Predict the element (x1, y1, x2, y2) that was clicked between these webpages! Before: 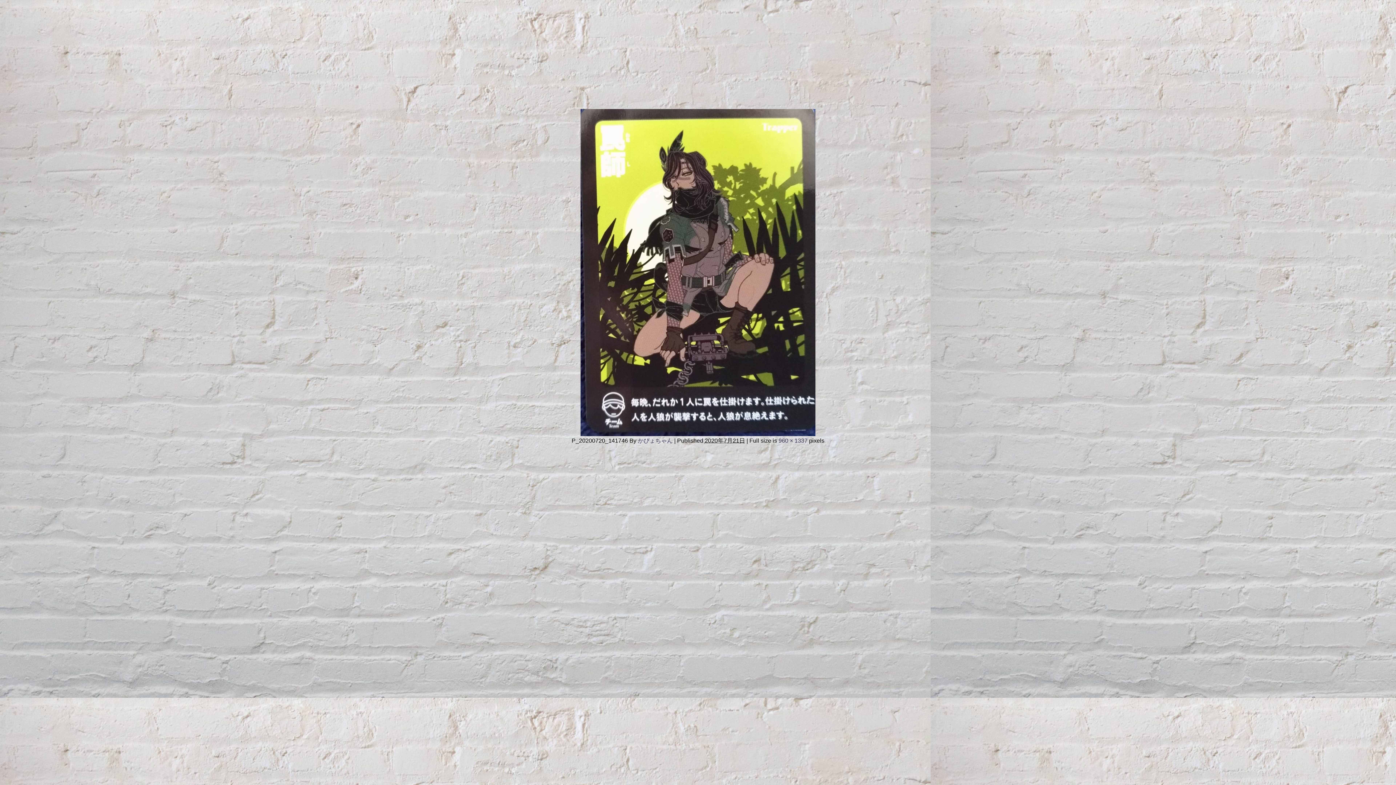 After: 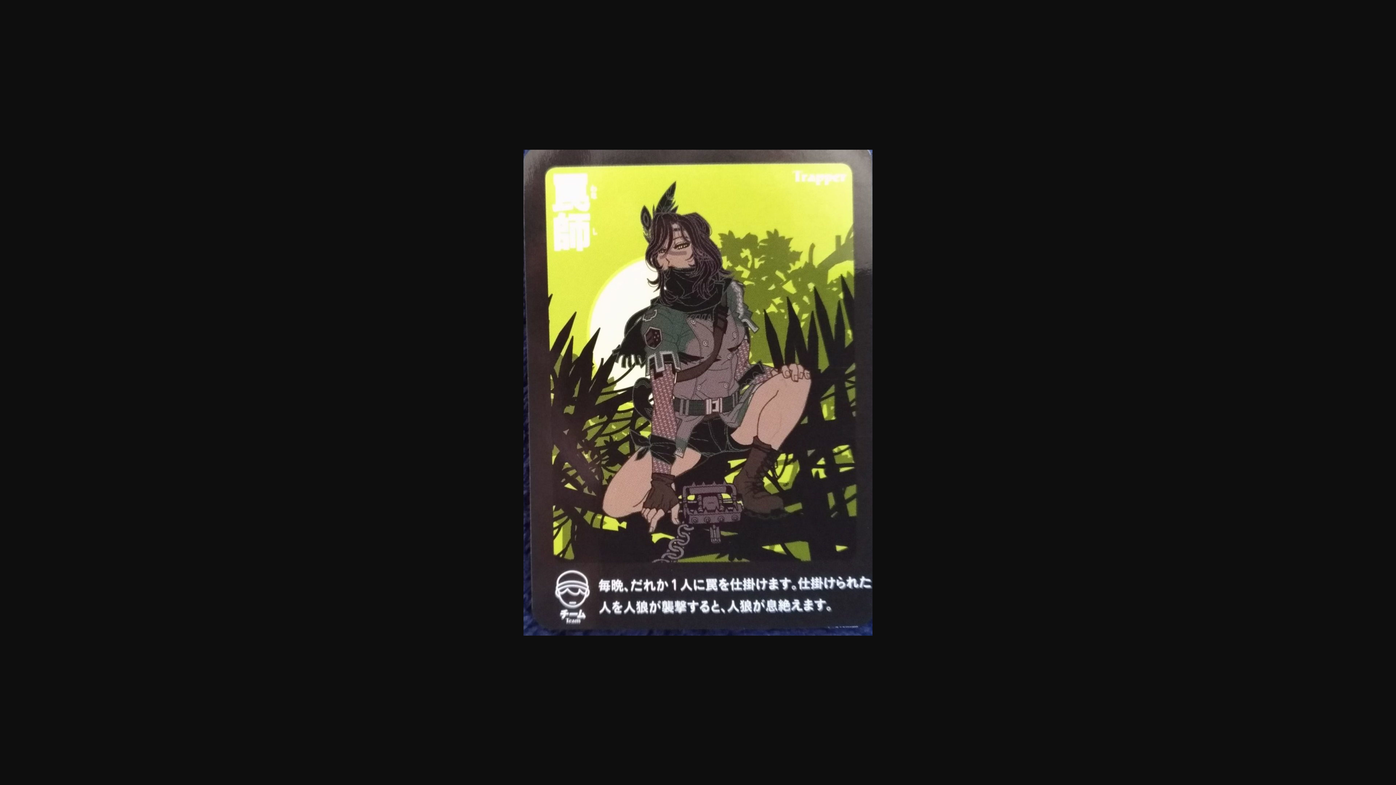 Action: bbox: (778, 437, 807, 443) label: 960 × 1337